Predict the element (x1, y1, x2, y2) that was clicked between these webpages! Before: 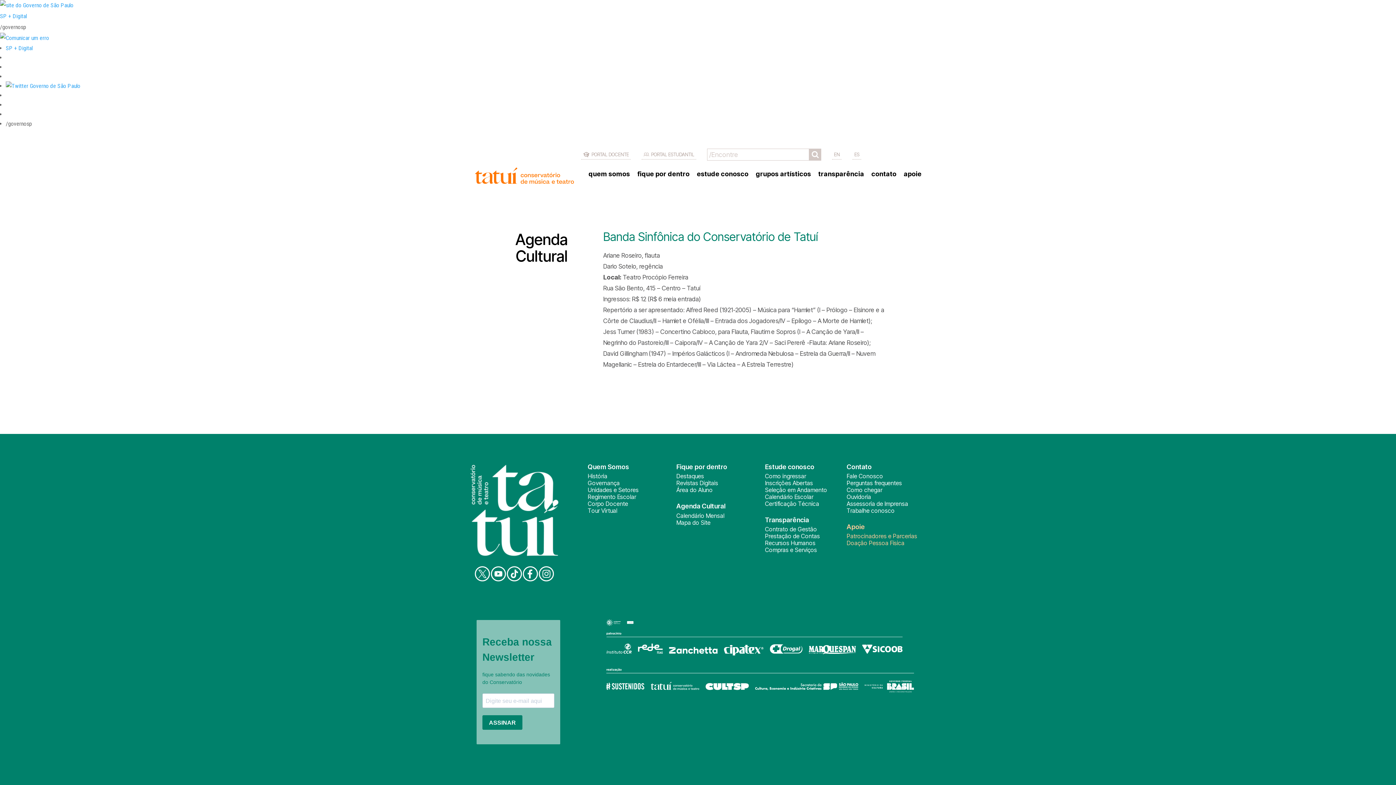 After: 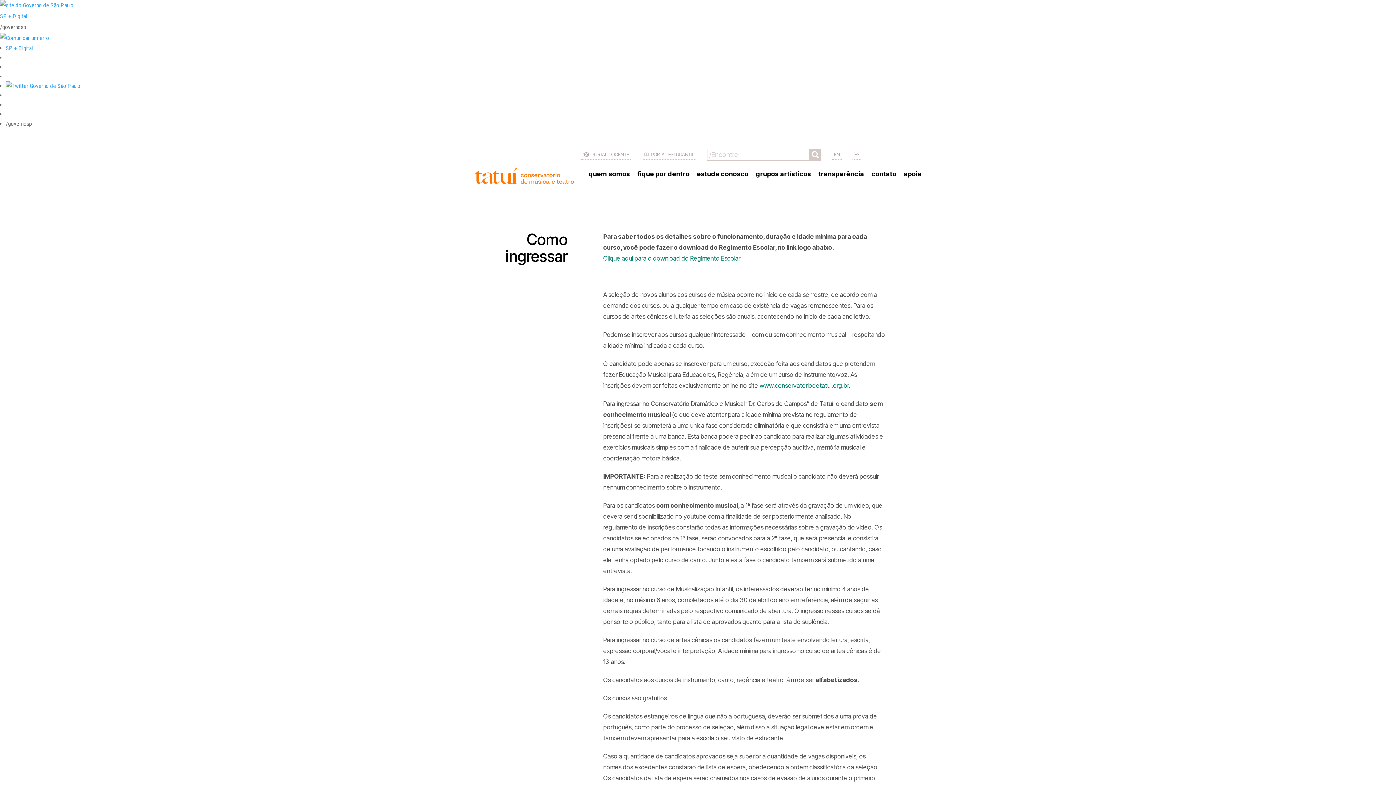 Action: label: Como ingressar bbox: (765, 472, 806, 480)